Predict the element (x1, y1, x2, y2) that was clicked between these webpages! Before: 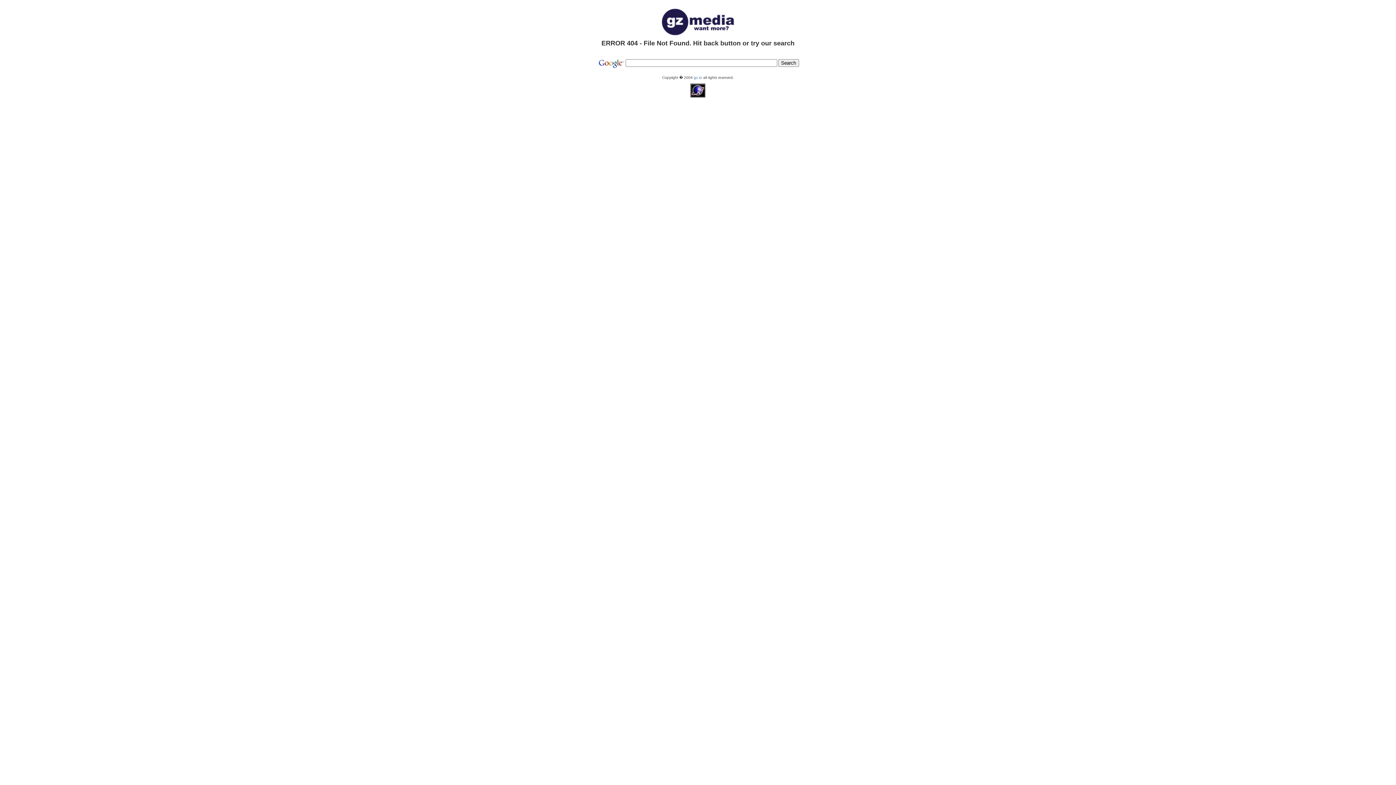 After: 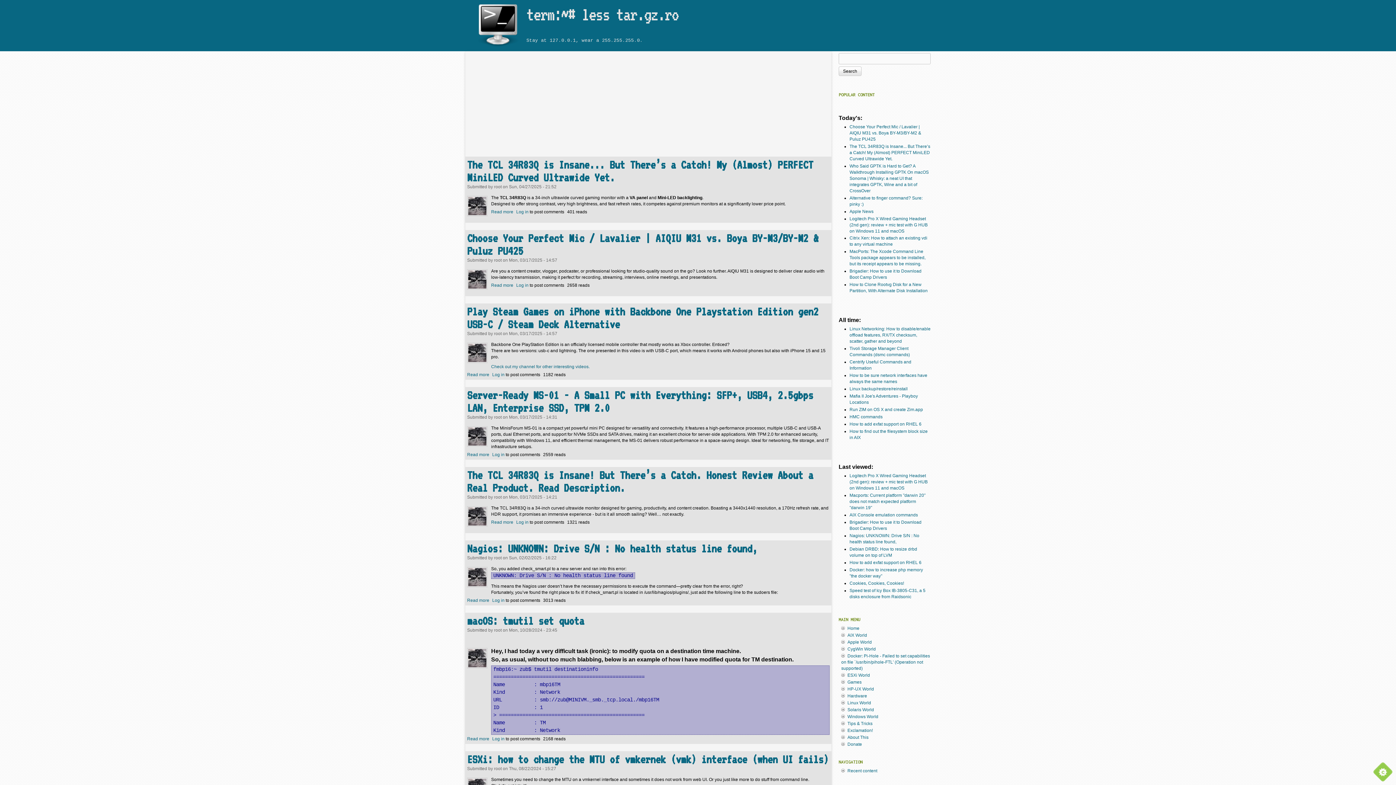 Action: bbox: (694, 75, 702, 79) label: gz.ro